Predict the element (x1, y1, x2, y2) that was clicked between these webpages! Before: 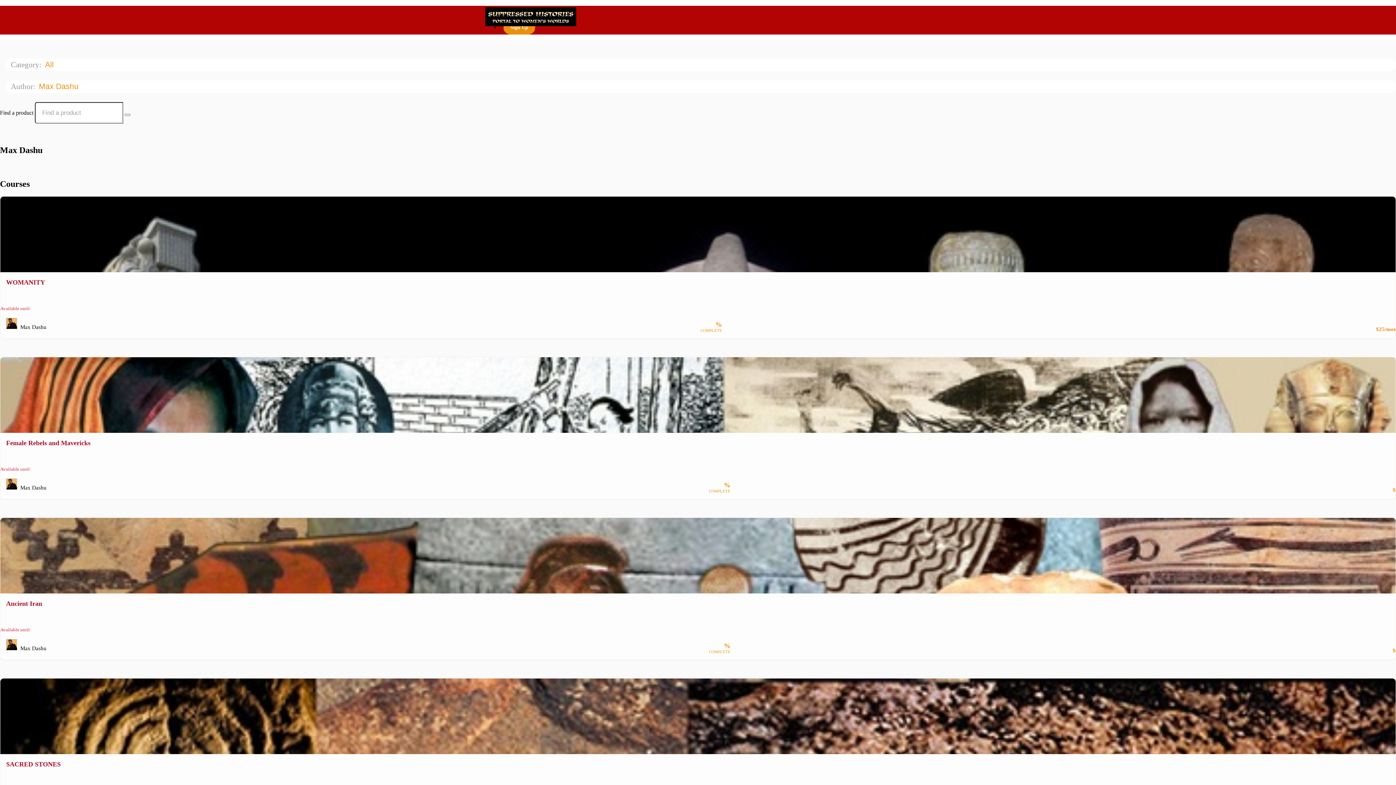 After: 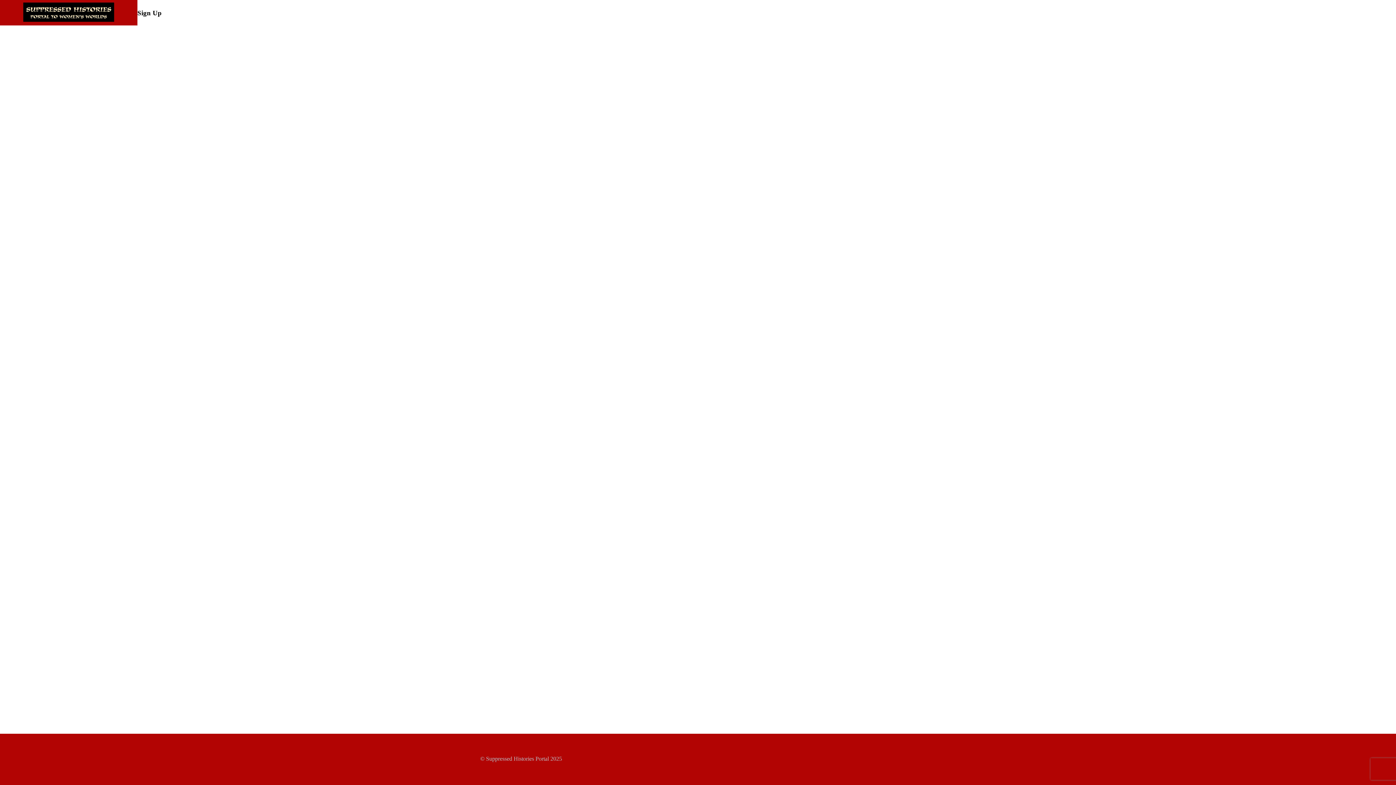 Action: label: Sign Up bbox: (503, 20, 535, 34)